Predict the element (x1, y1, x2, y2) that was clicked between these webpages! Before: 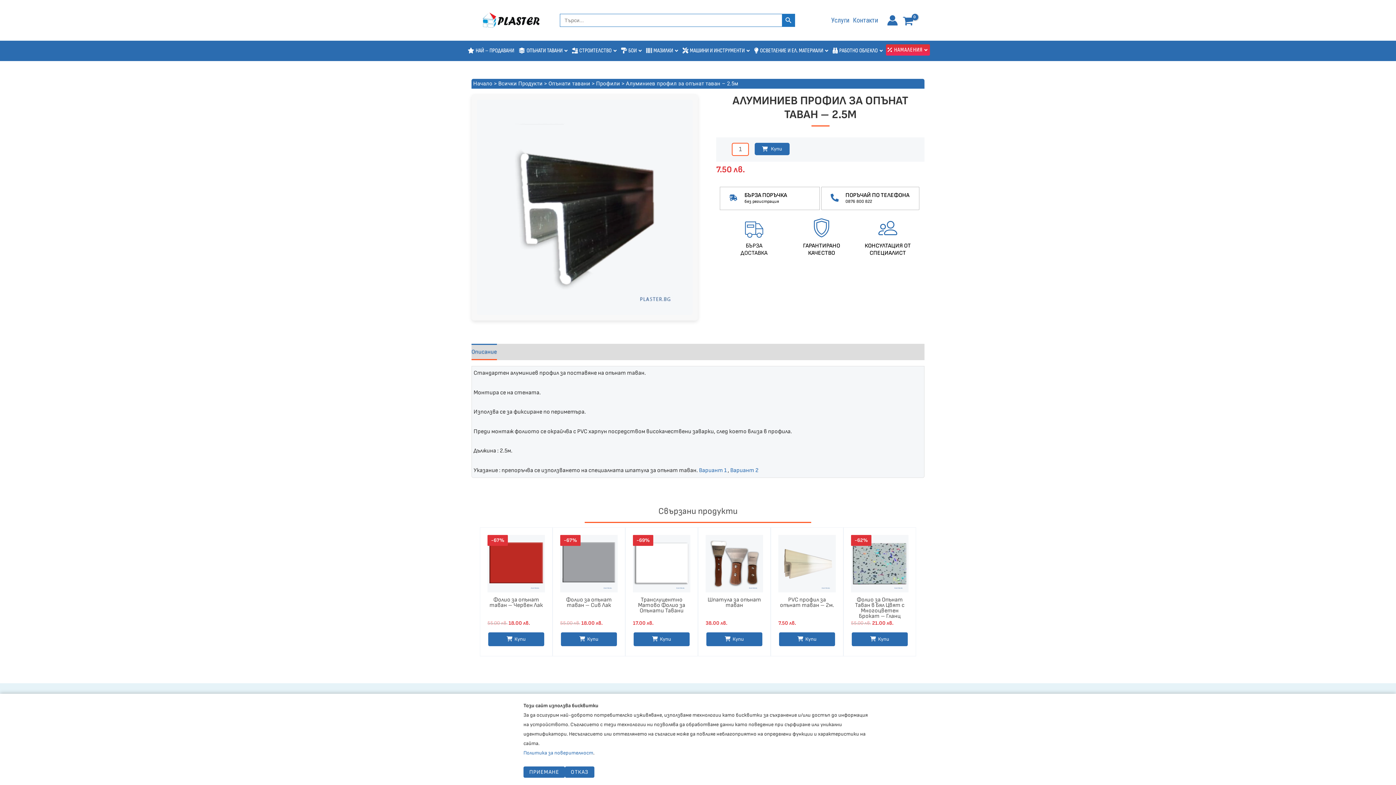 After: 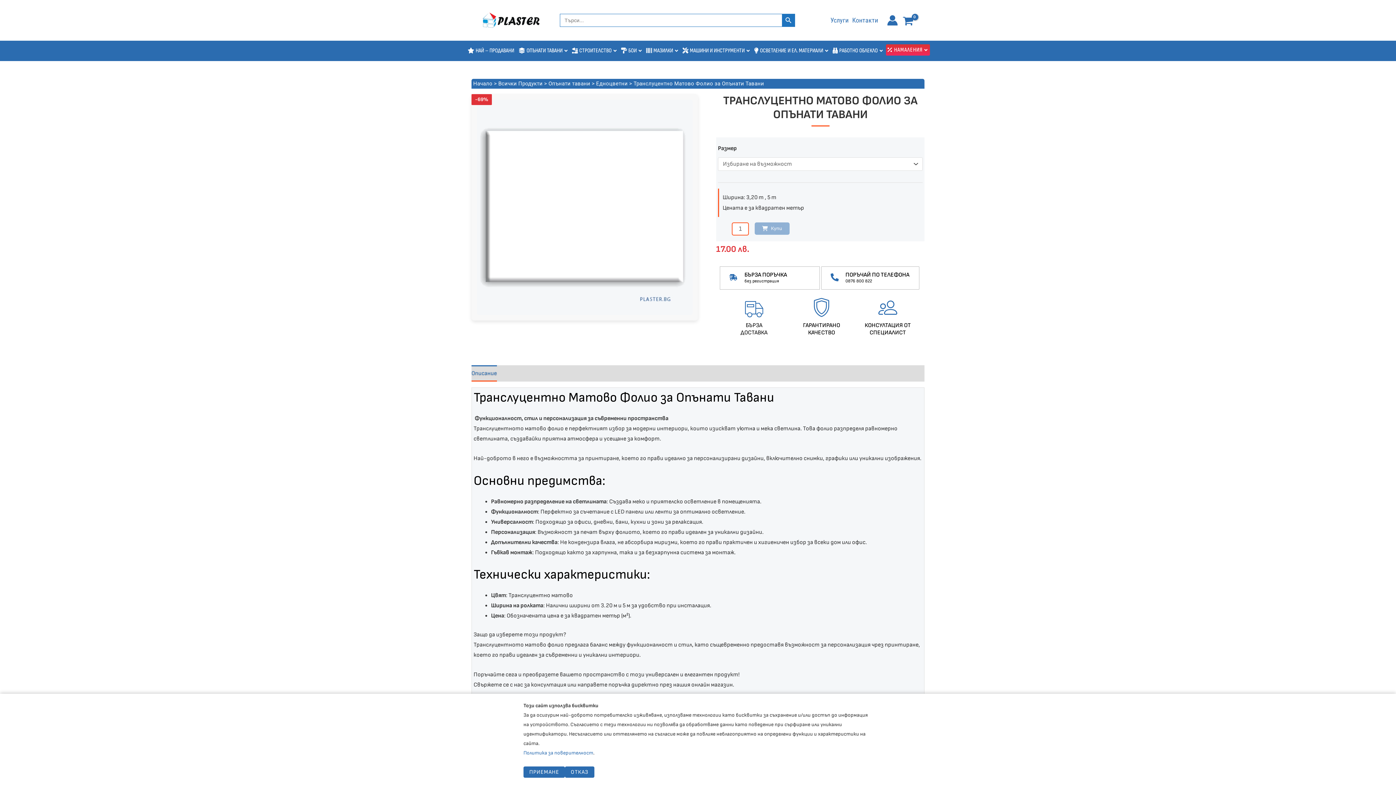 Action: label: Транслуцентно Матово Фолио за Опънати Тавани bbox: (633, 597, 690, 620)